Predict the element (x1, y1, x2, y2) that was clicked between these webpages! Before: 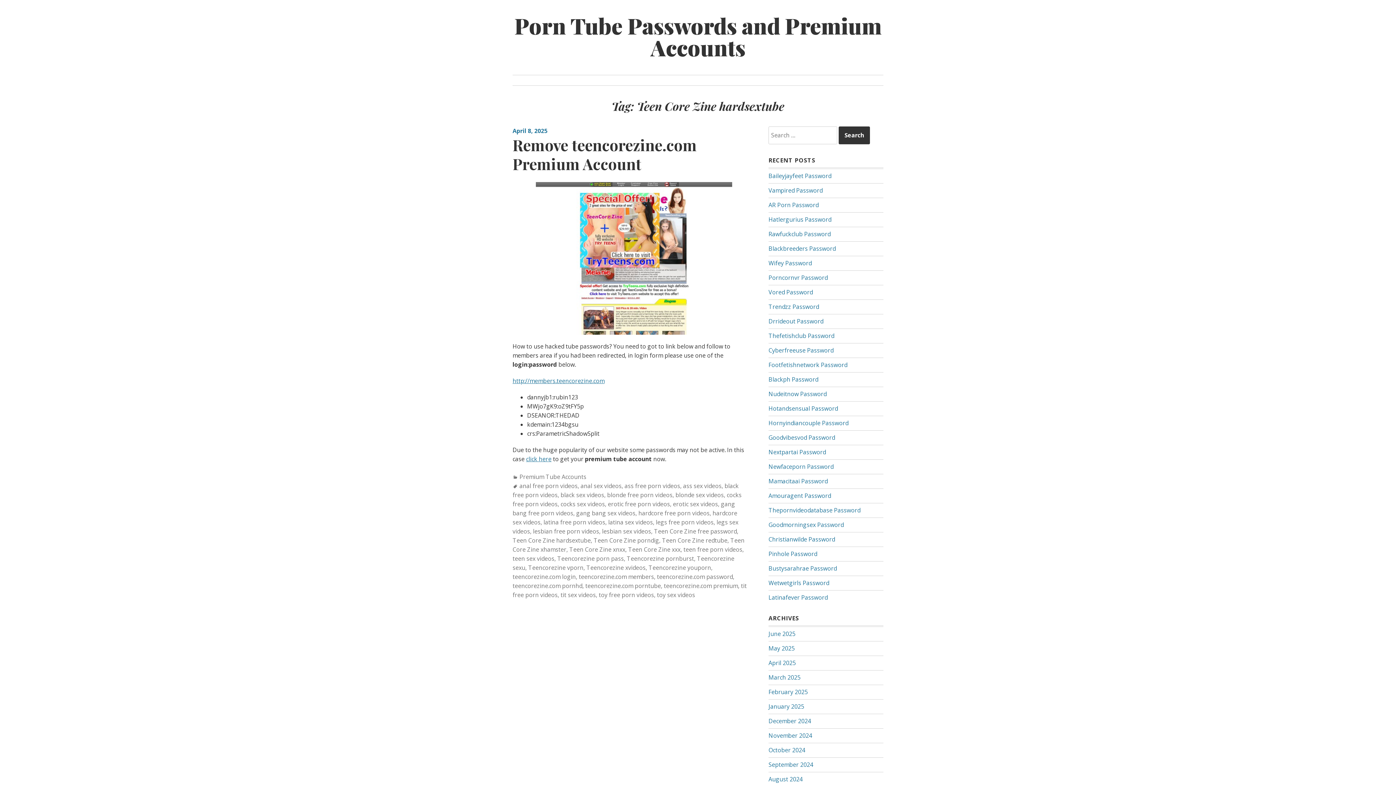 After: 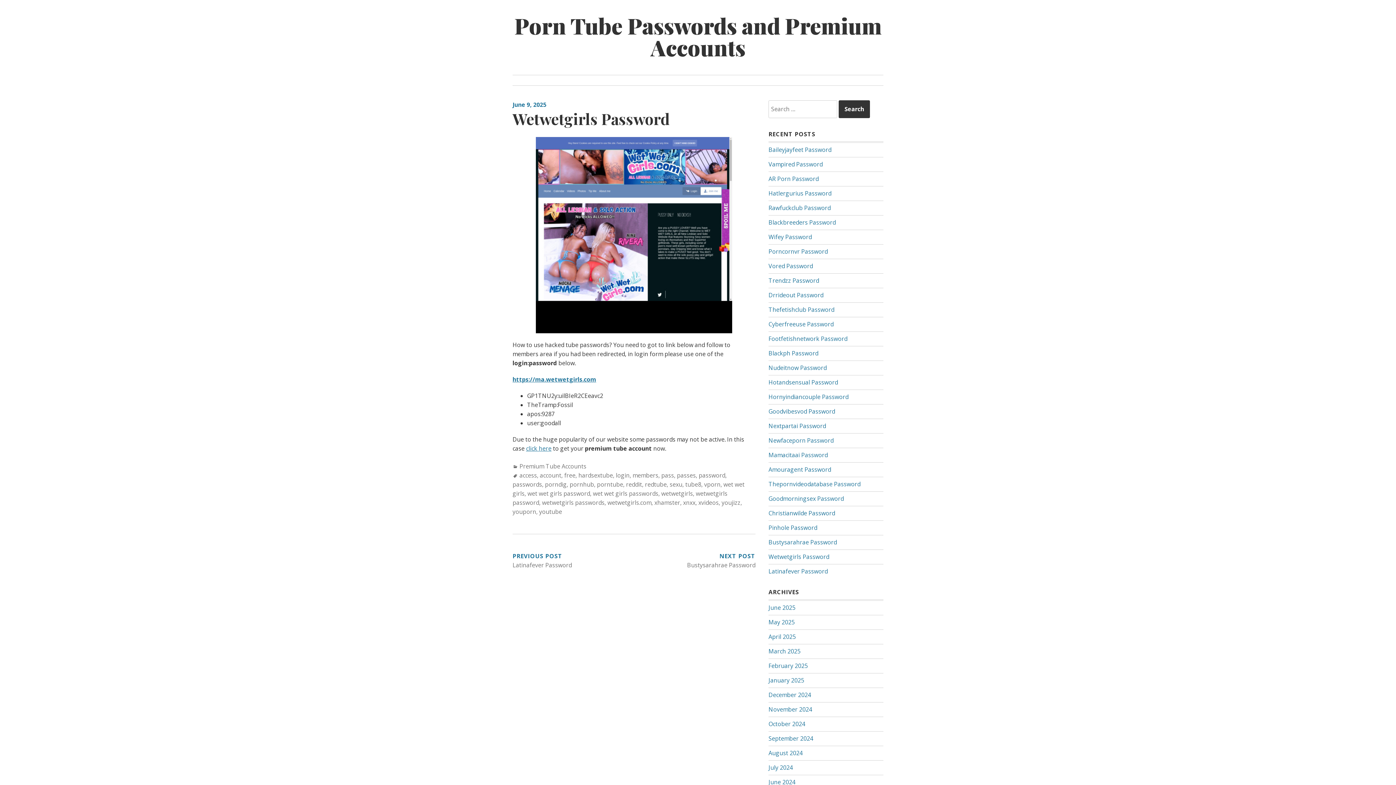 Action: label: Wetwetgirls Password bbox: (768, 579, 829, 587)